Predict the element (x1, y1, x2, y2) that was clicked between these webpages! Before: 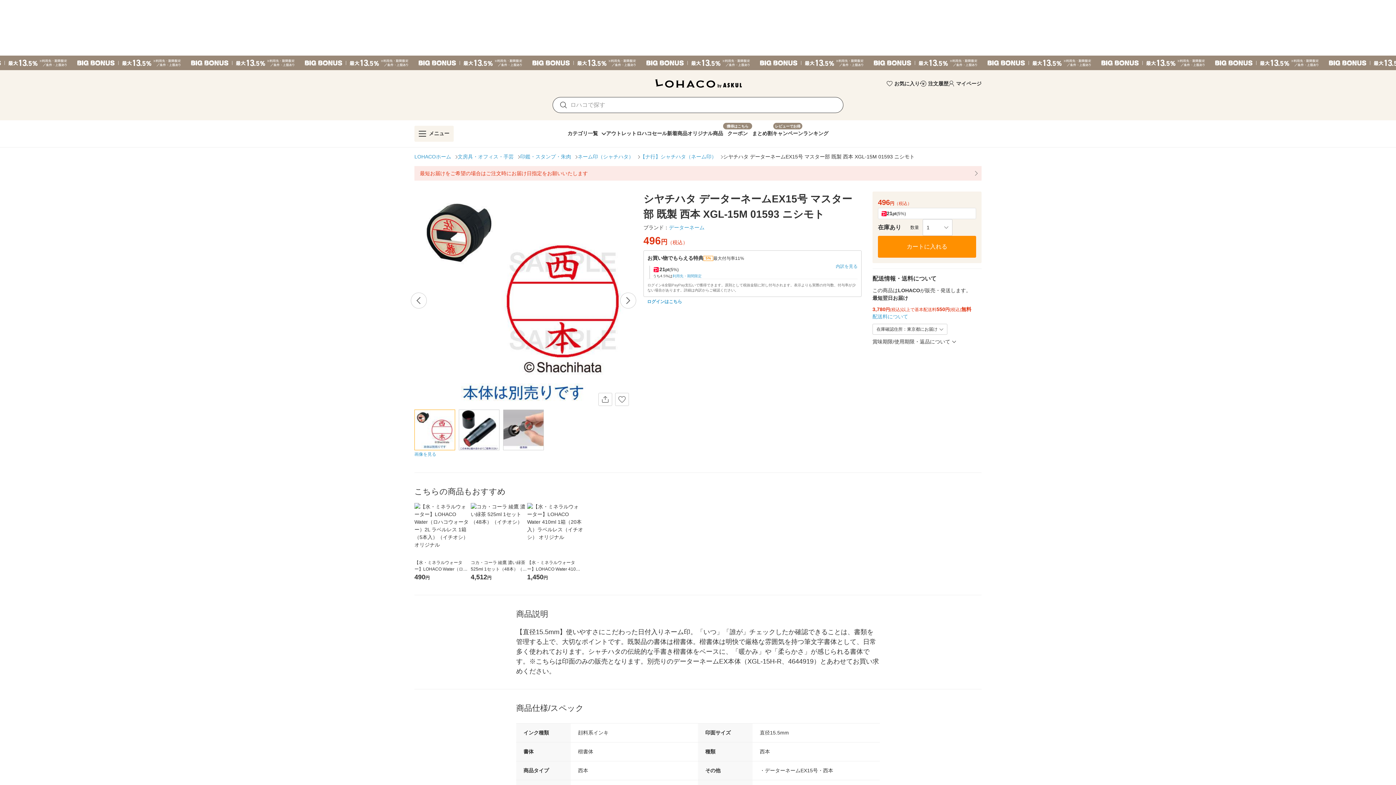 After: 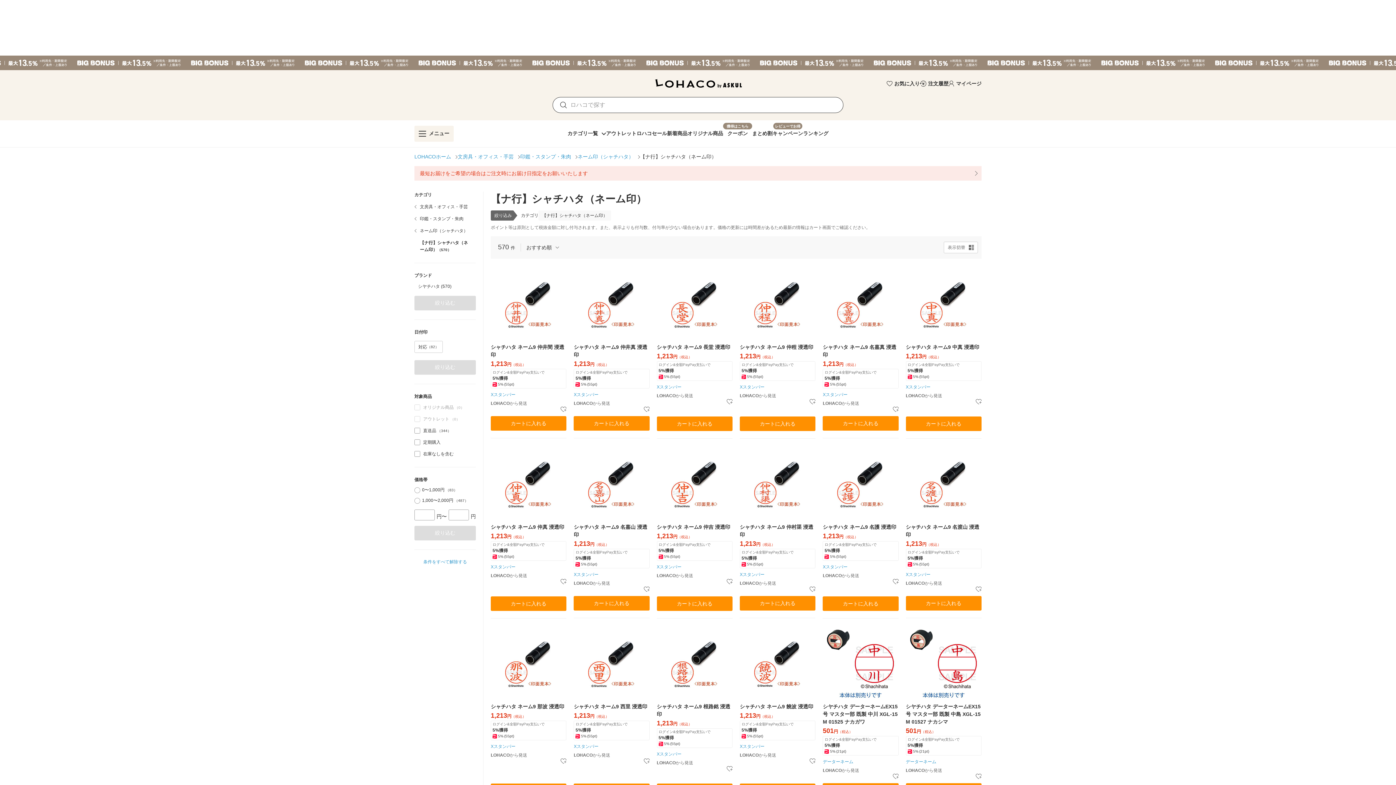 Action: bbox: (640, 153, 716, 160) label: 【ナ行】シャチハタ（ネーム印）